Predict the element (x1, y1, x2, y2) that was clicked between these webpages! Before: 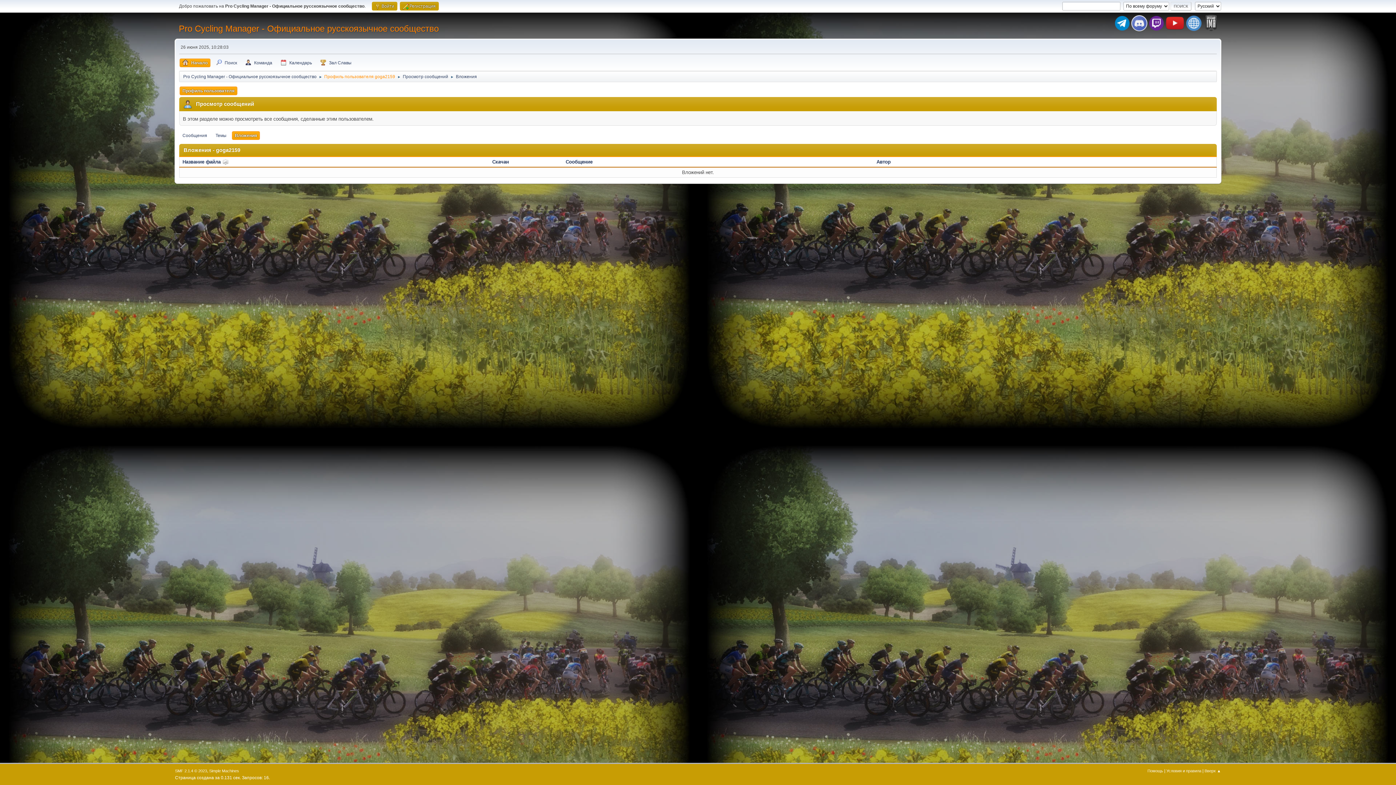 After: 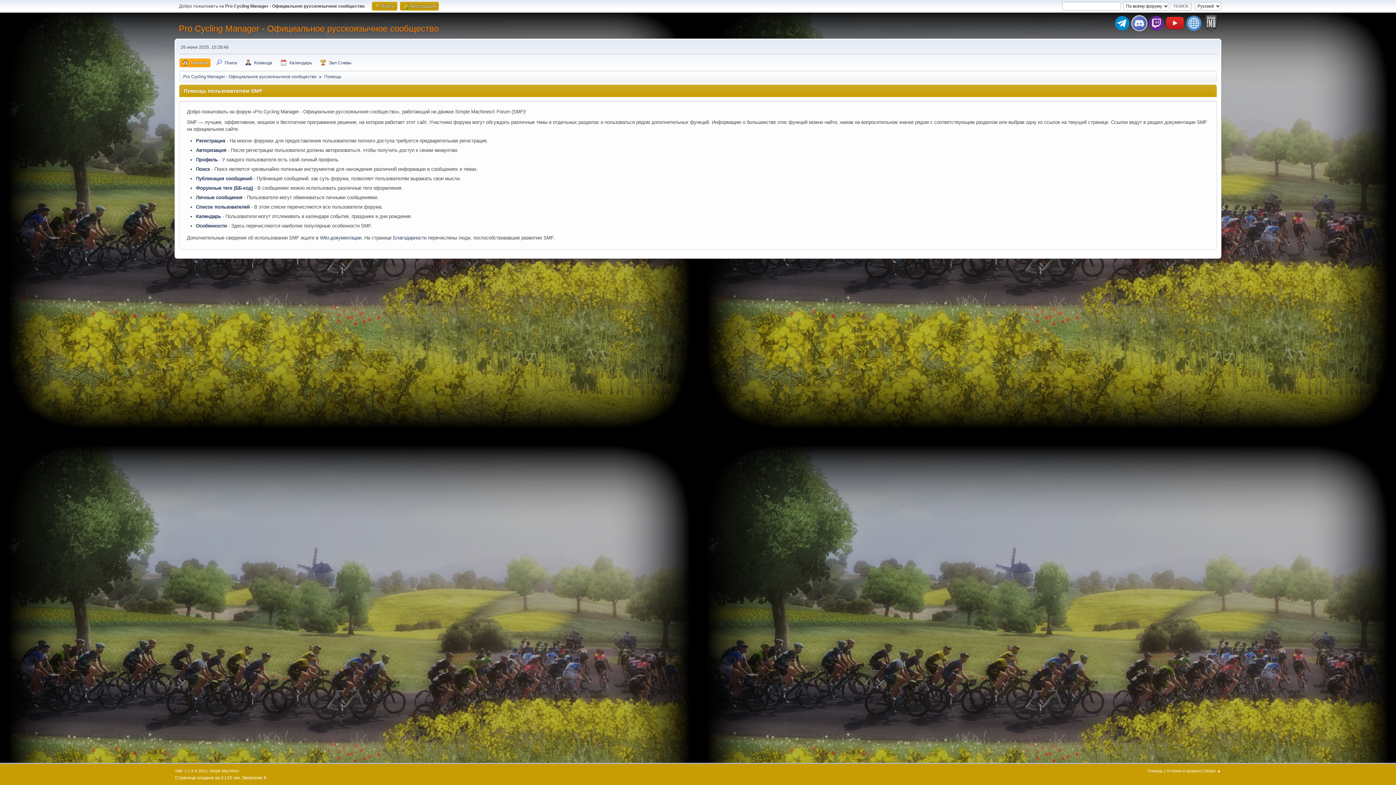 Action: bbox: (1147, 769, 1163, 773) label: Помощь